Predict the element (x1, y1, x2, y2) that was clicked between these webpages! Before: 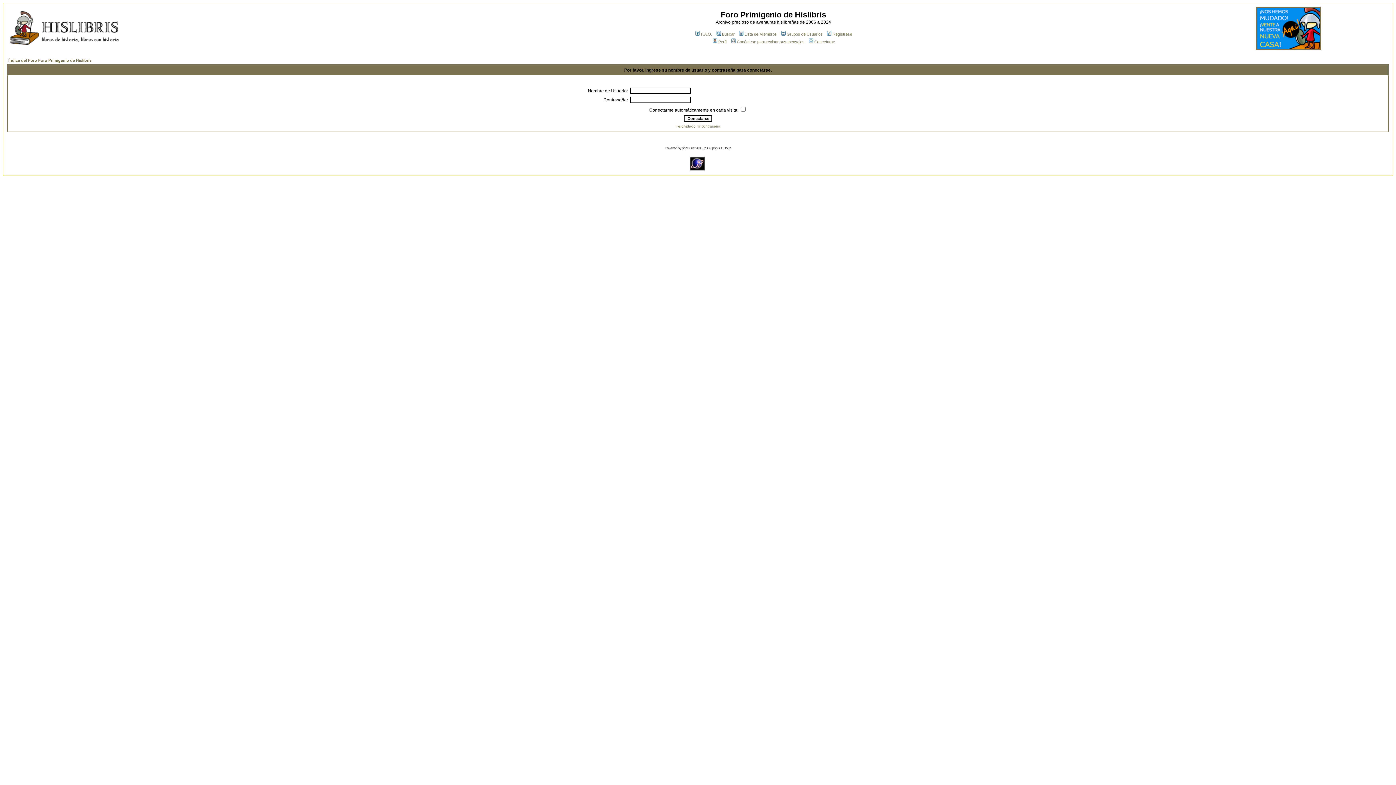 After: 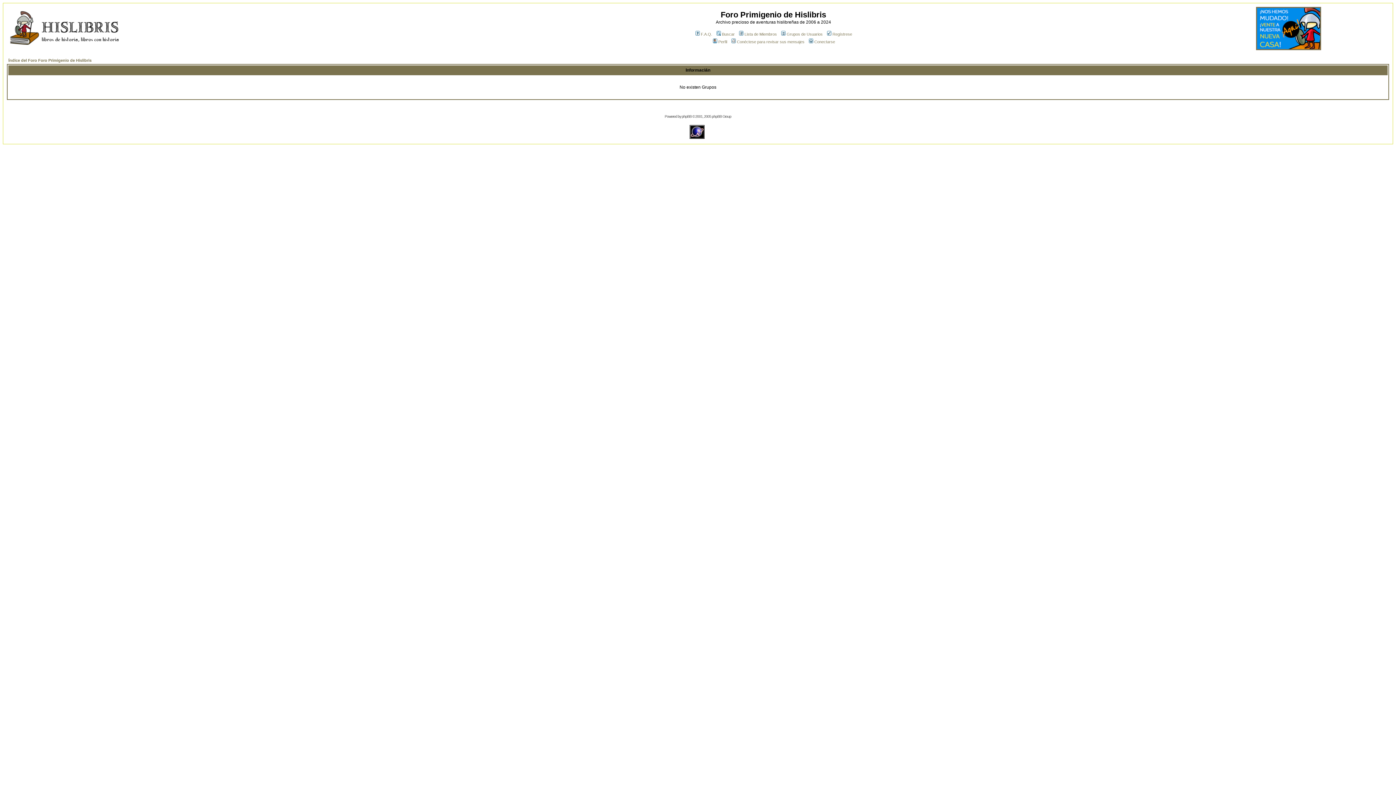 Action: label: Grupos de Usuarios bbox: (780, 32, 822, 36)